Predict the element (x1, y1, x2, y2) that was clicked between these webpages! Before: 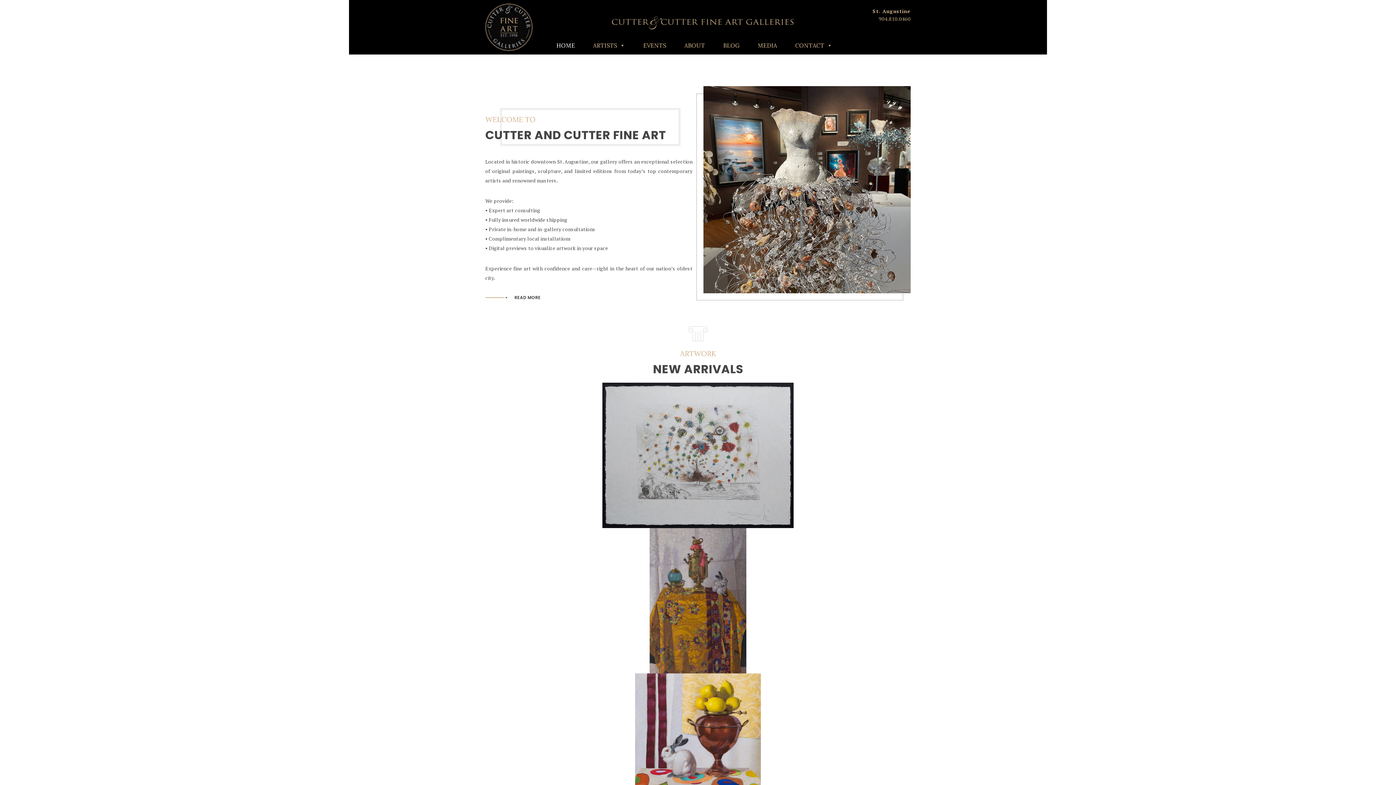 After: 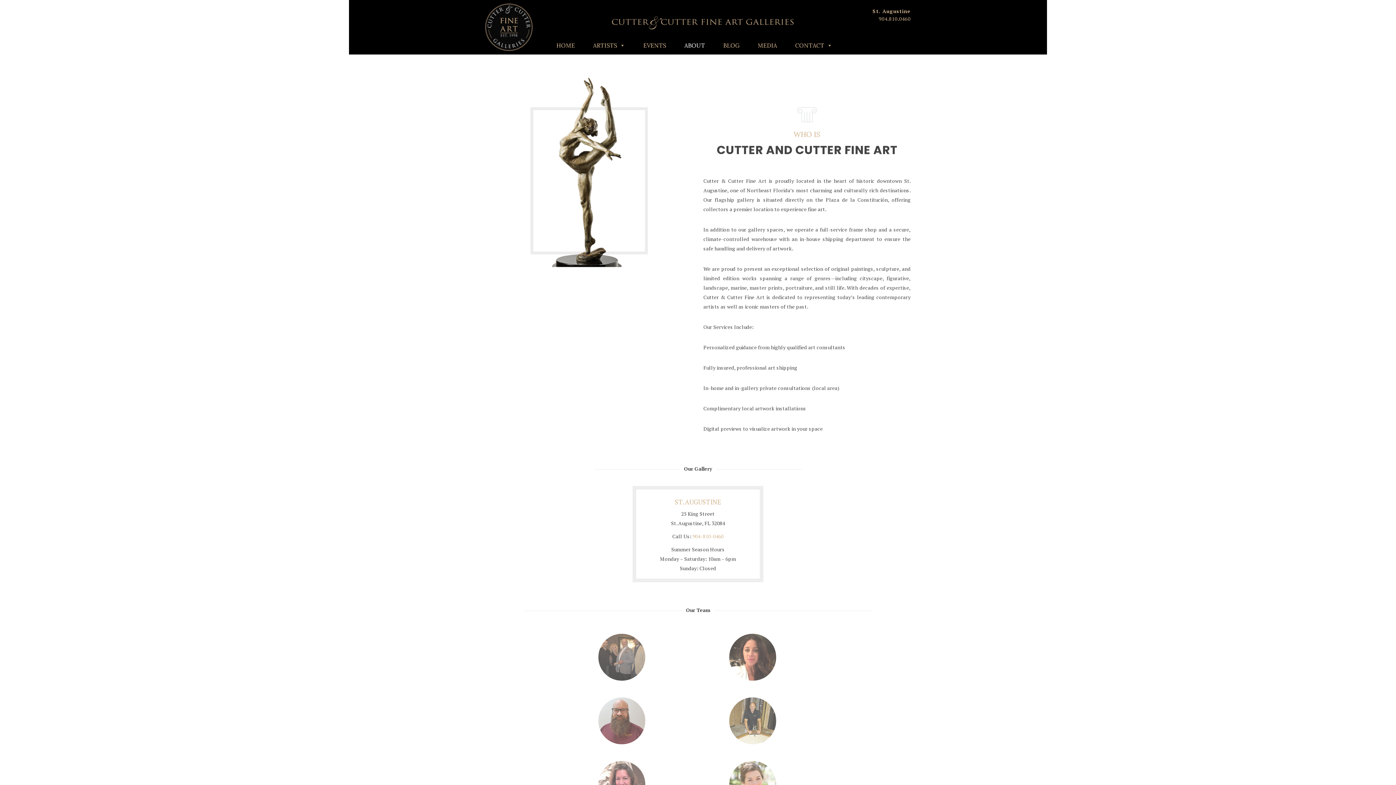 Action: bbox: (677, 36, 712, 54) label: ABOUT